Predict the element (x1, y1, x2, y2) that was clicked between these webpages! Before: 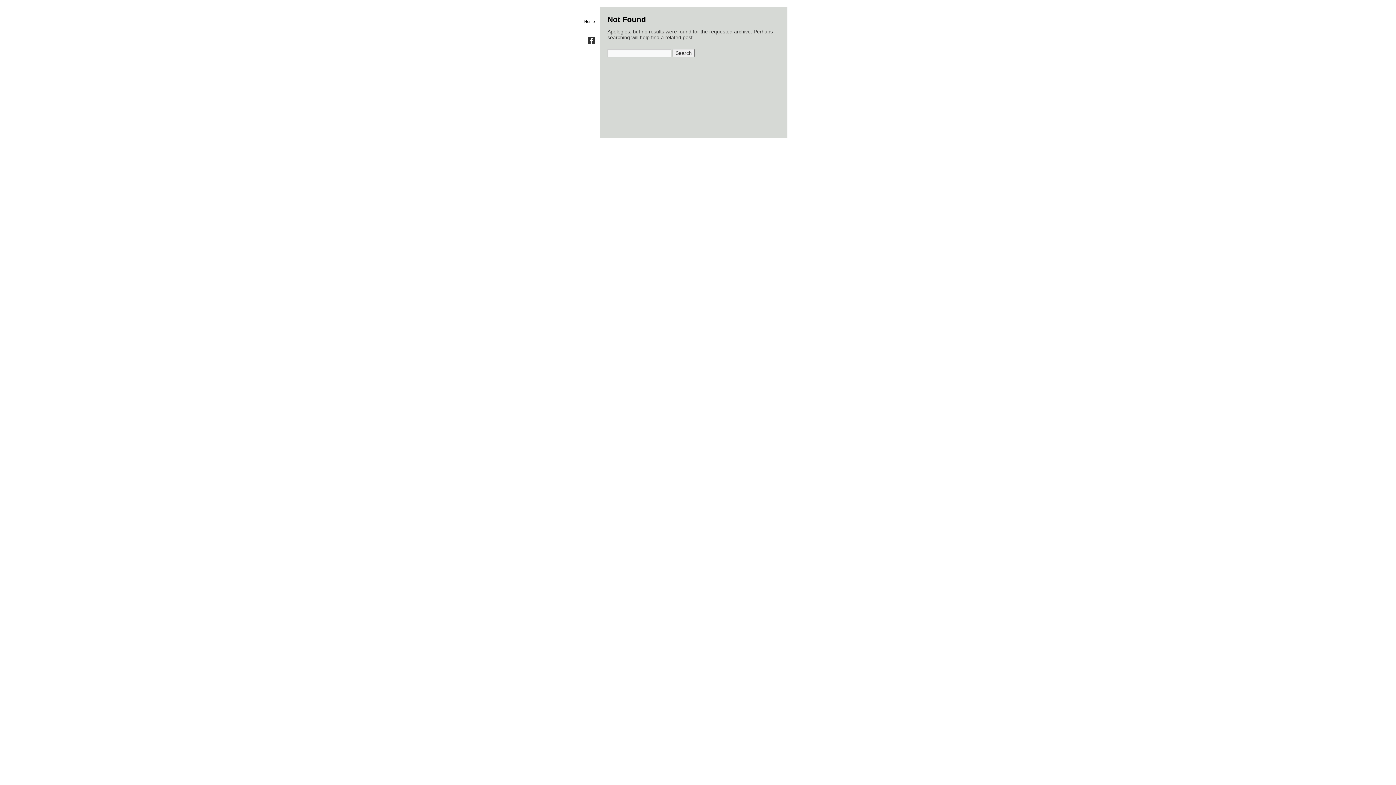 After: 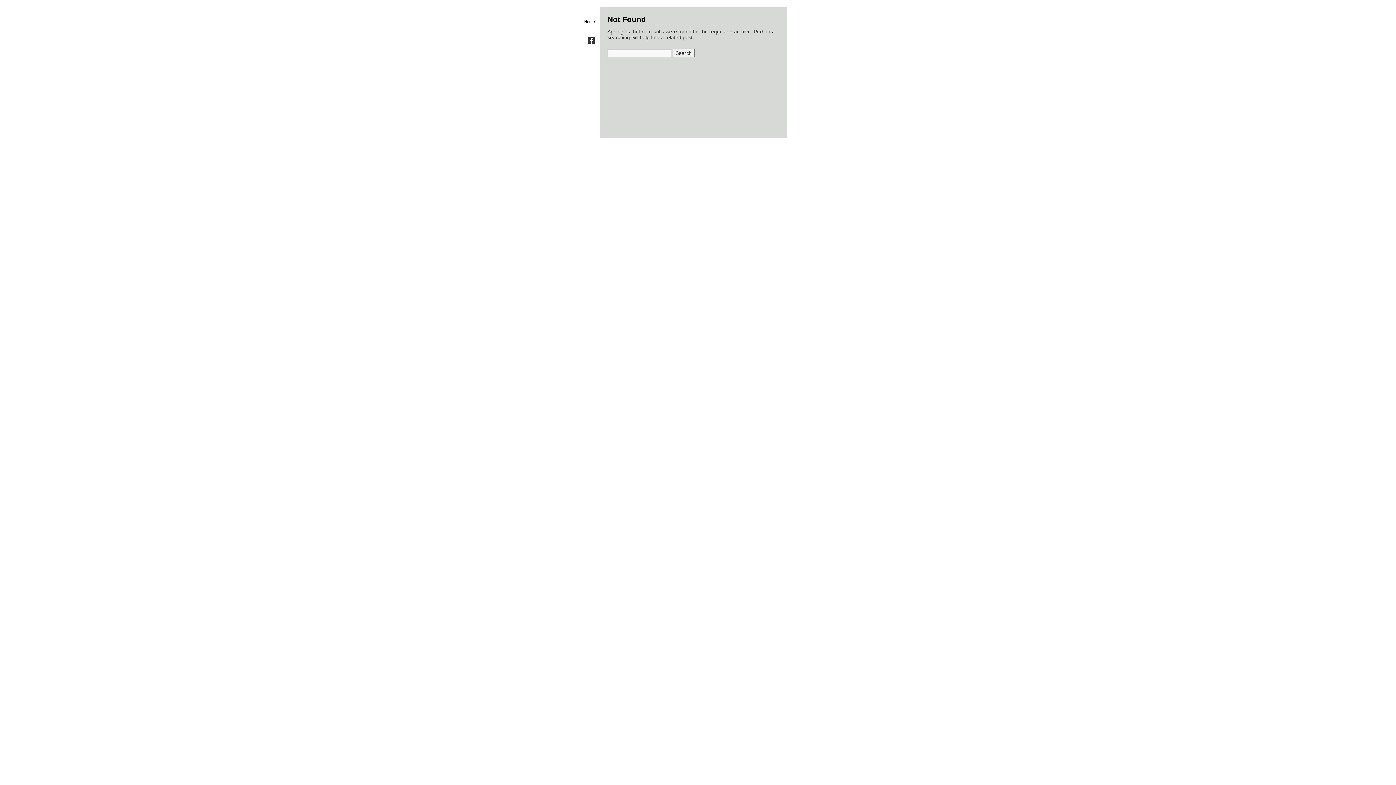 Action: bbox: (536, 35, 600, 49)